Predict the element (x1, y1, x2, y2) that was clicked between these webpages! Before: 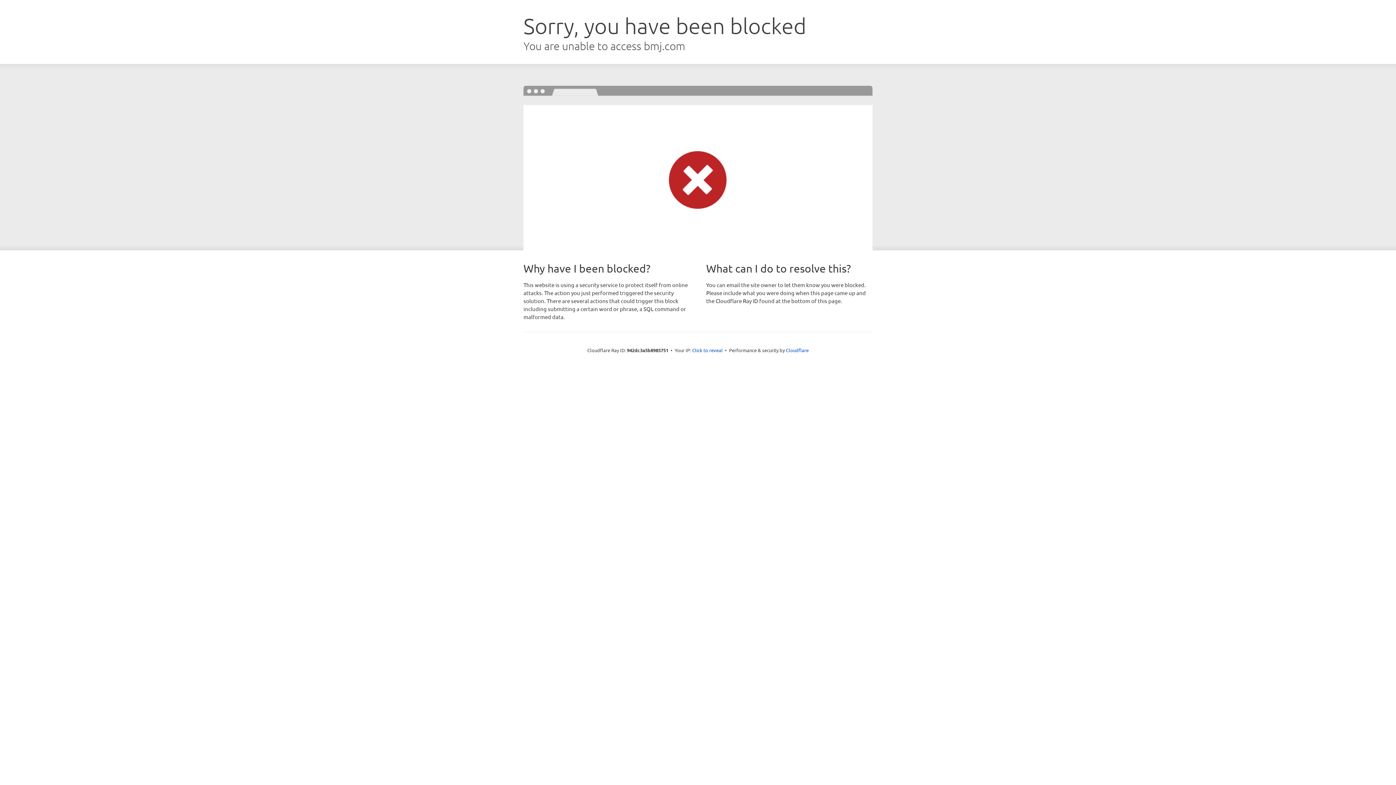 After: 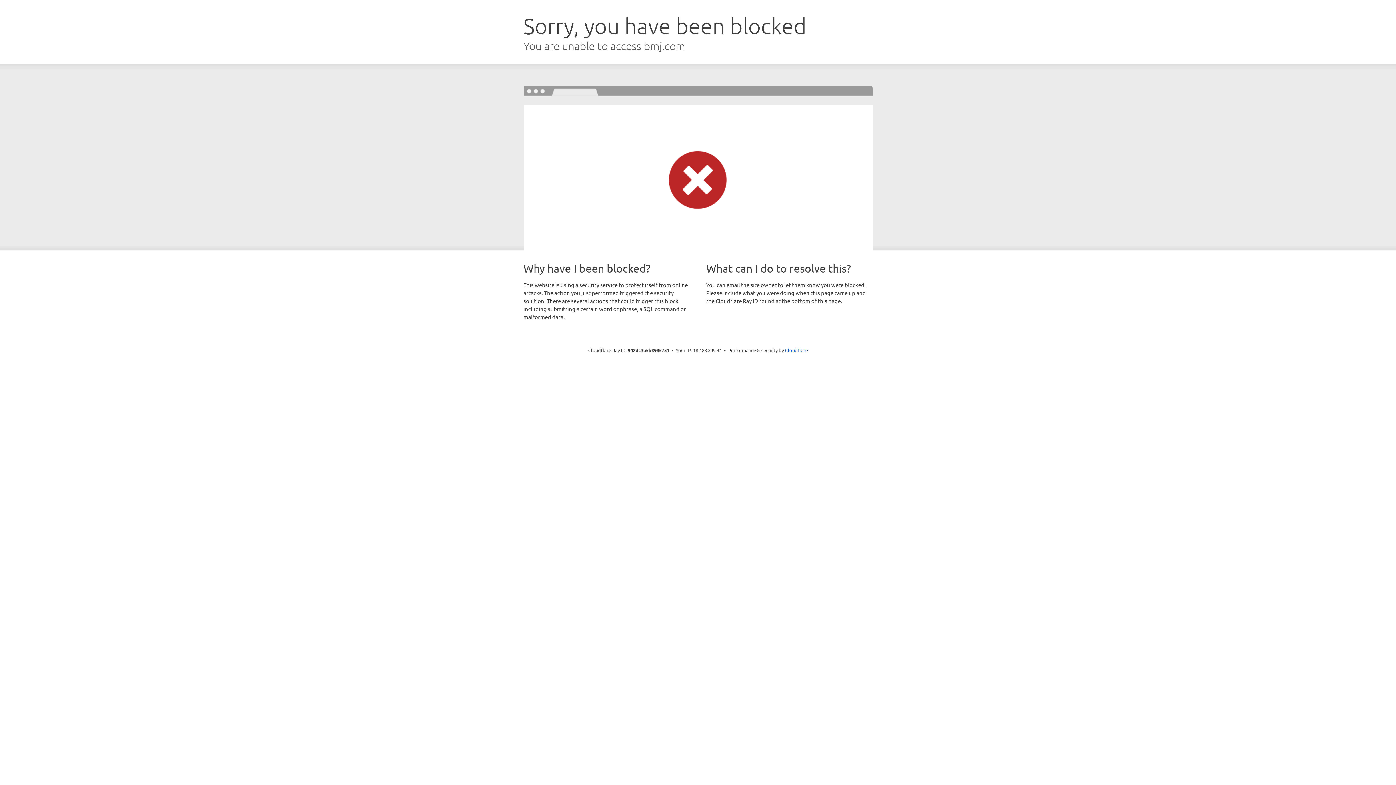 Action: label: Click to reveal bbox: (692, 346, 722, 353)